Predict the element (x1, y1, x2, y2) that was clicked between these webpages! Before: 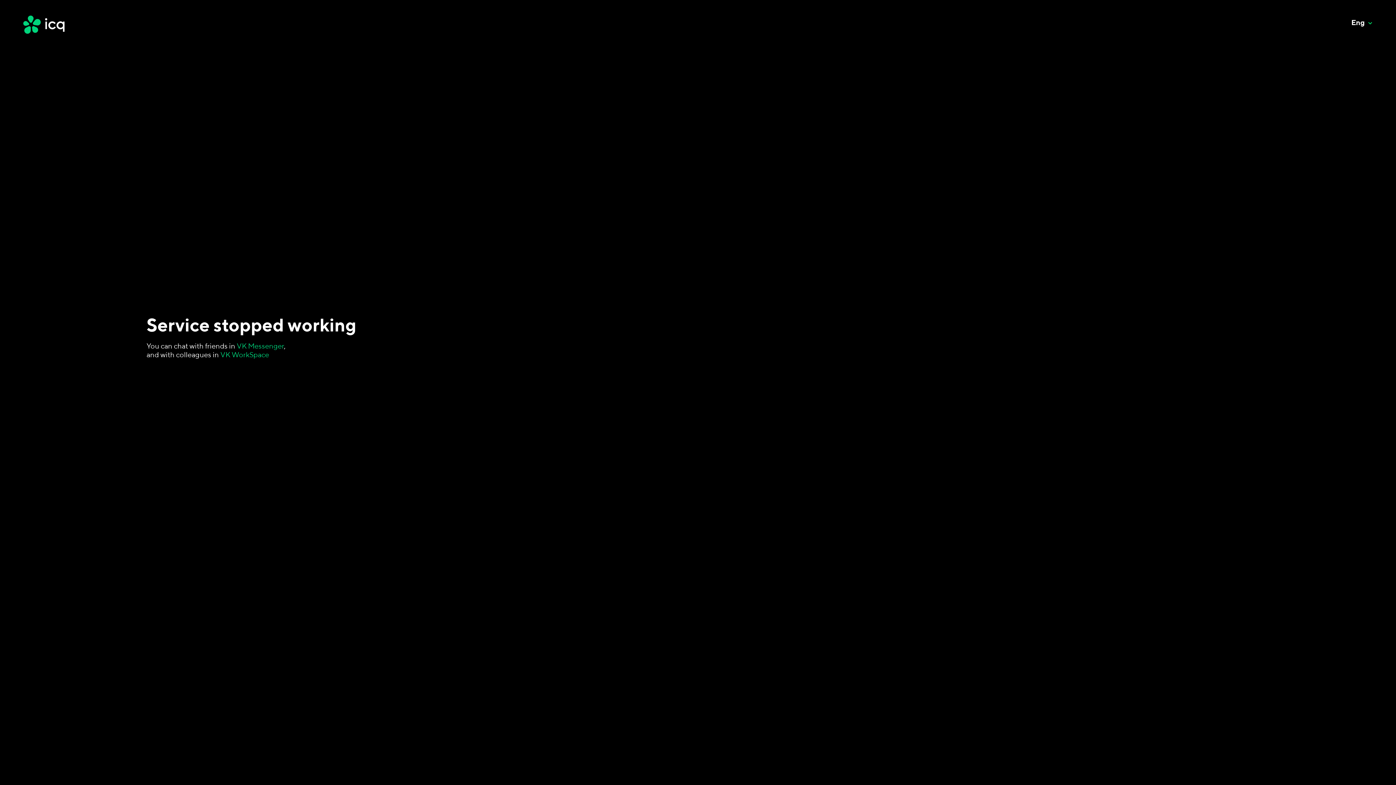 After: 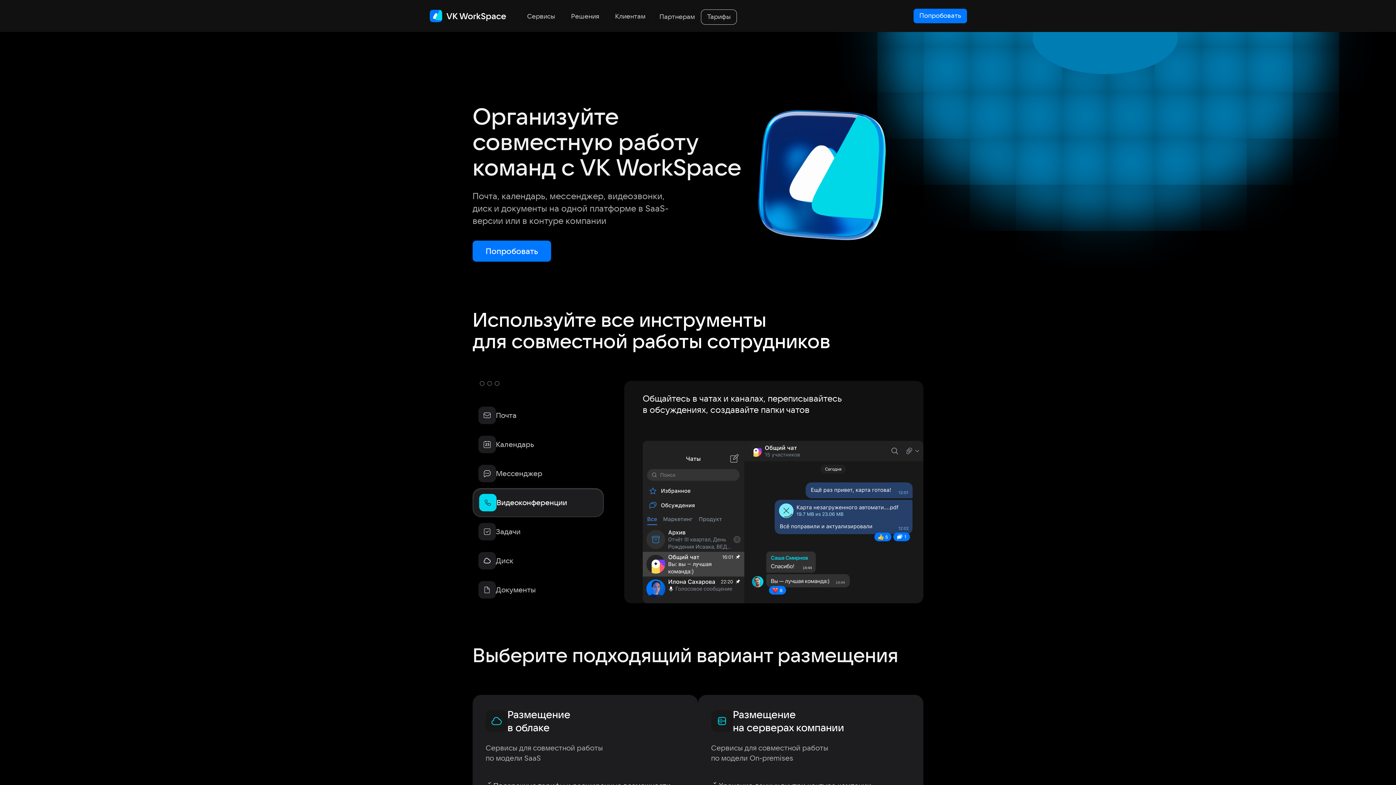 Action: bbox: (220, 350, 269, 358) label: VK WorkSpace